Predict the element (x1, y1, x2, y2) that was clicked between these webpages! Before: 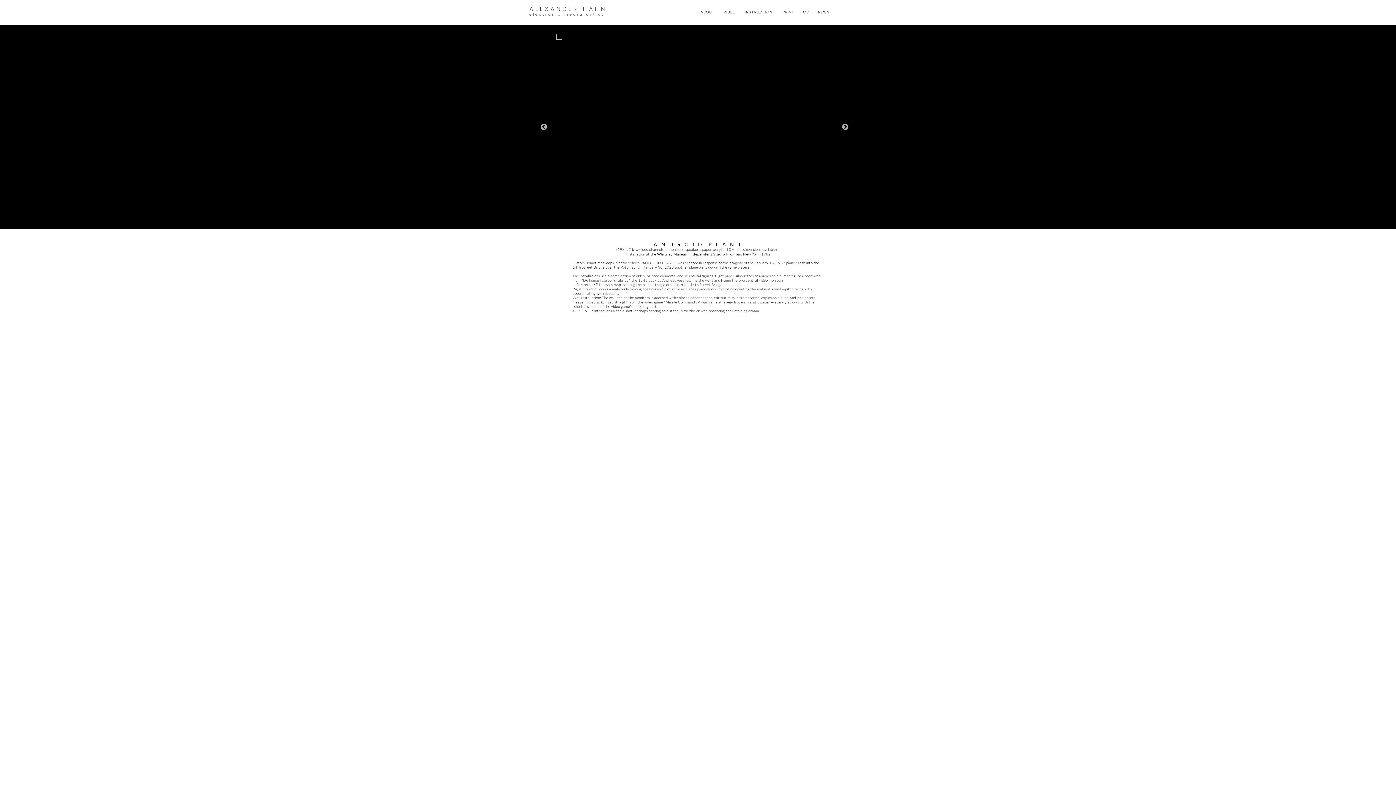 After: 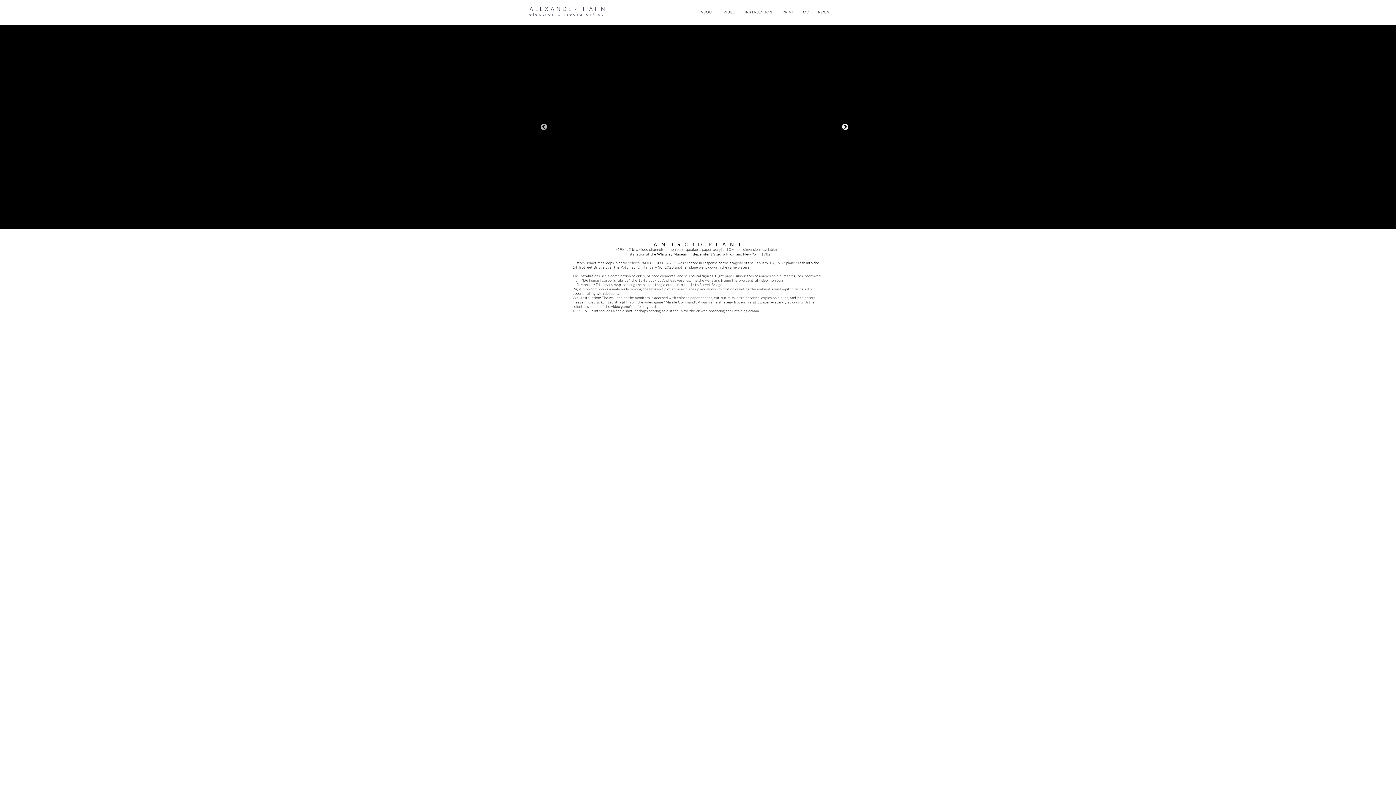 Action: label: Next bbox: (841, 123, 849, 130)